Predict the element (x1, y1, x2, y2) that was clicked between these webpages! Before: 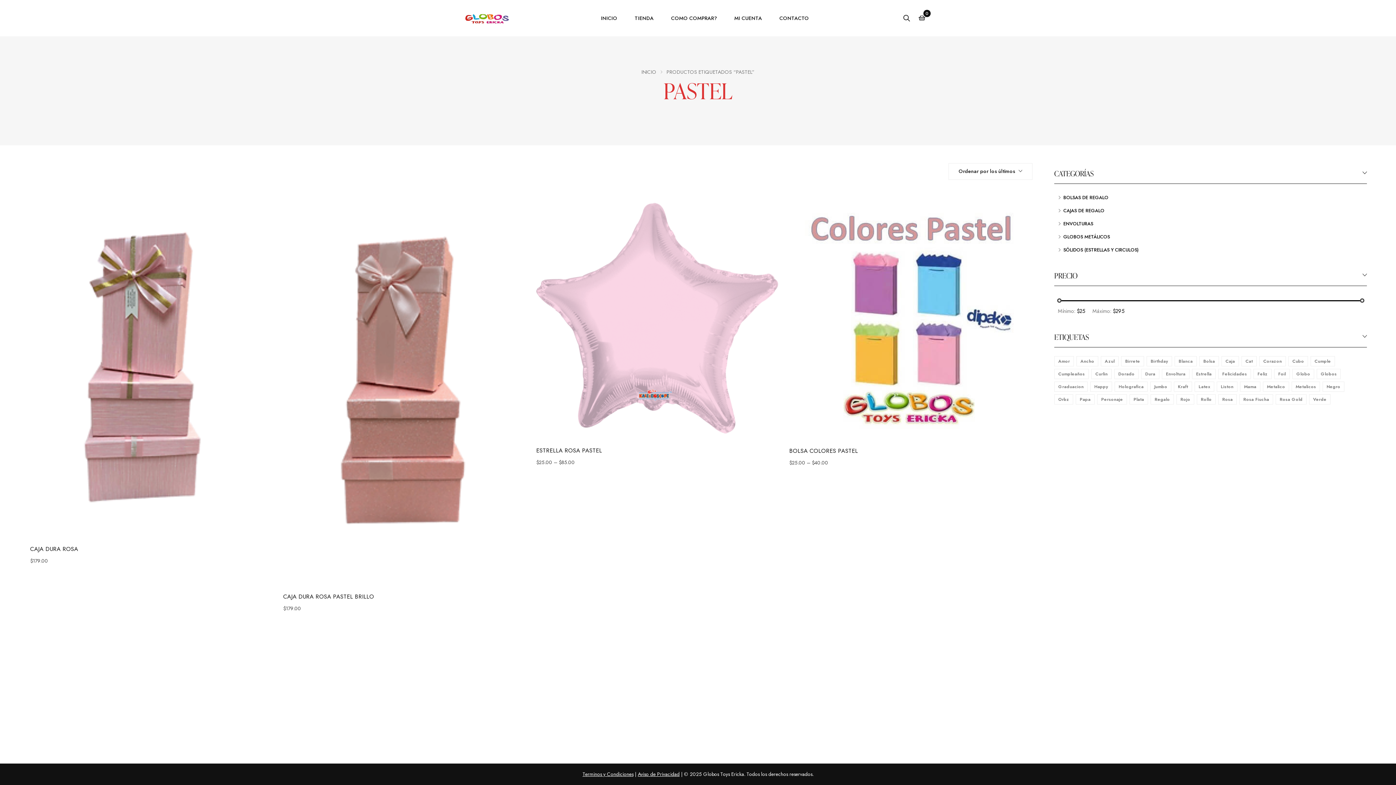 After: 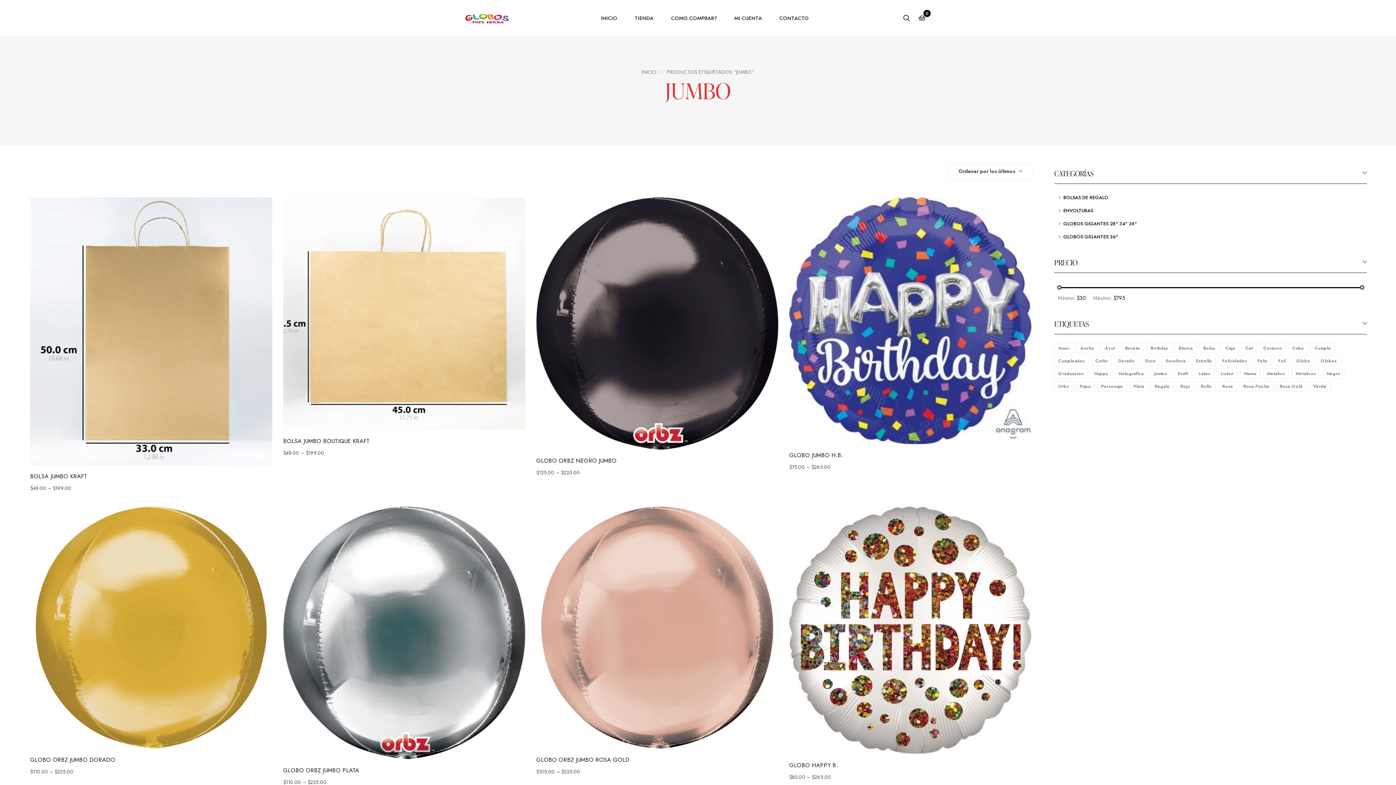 Action: bbox: (1150, 381, 1171, 391) label: jumbo (8 productos)